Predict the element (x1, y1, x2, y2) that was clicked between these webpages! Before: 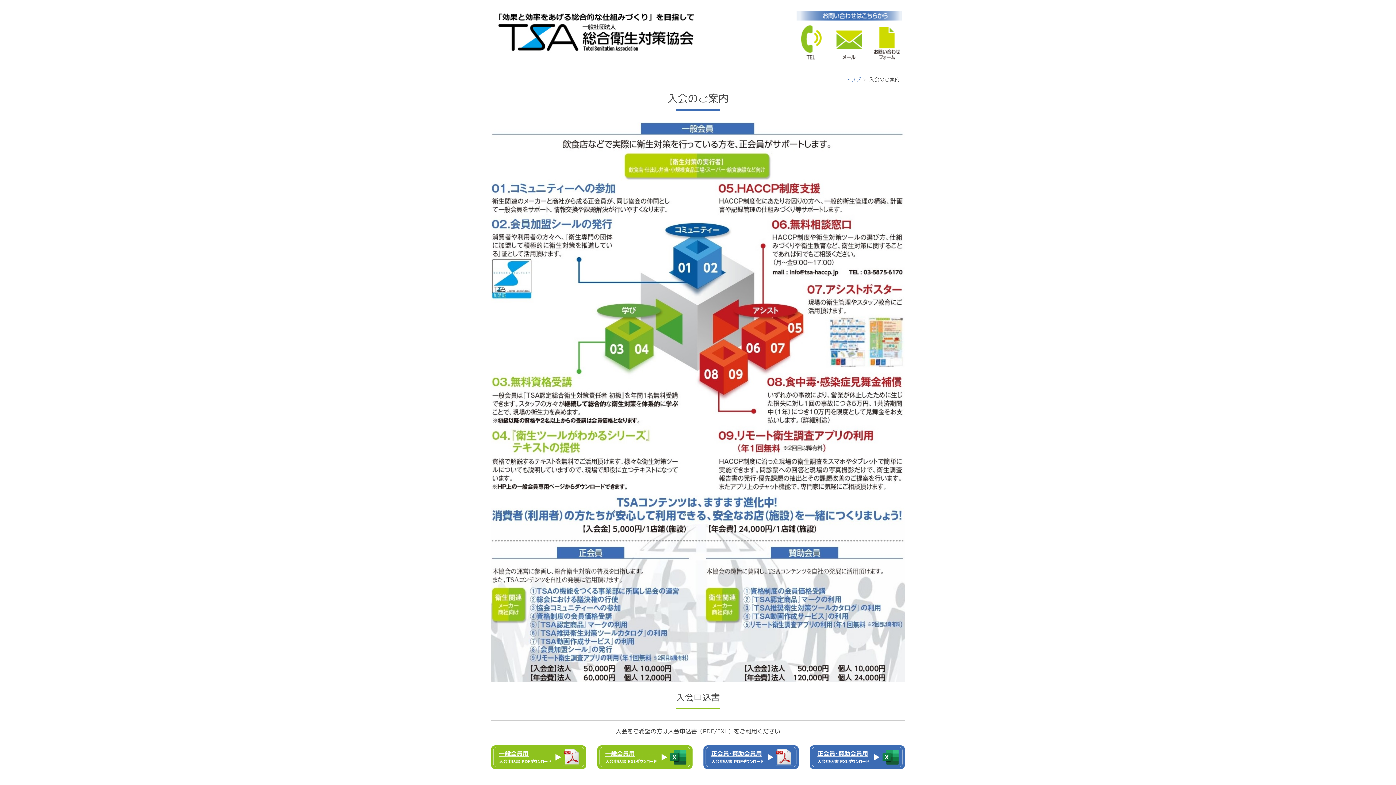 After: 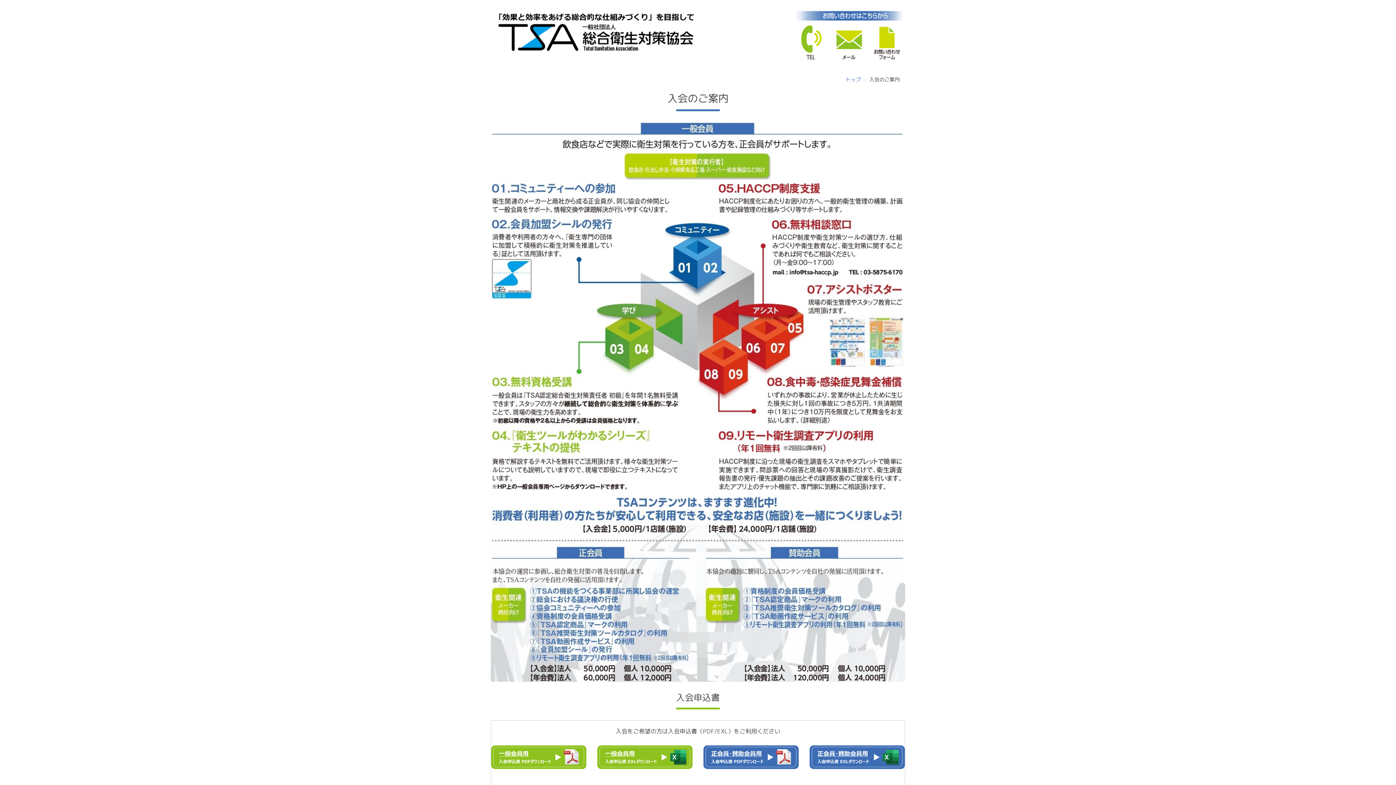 Action: bbox: (597, 753, 692, 760)